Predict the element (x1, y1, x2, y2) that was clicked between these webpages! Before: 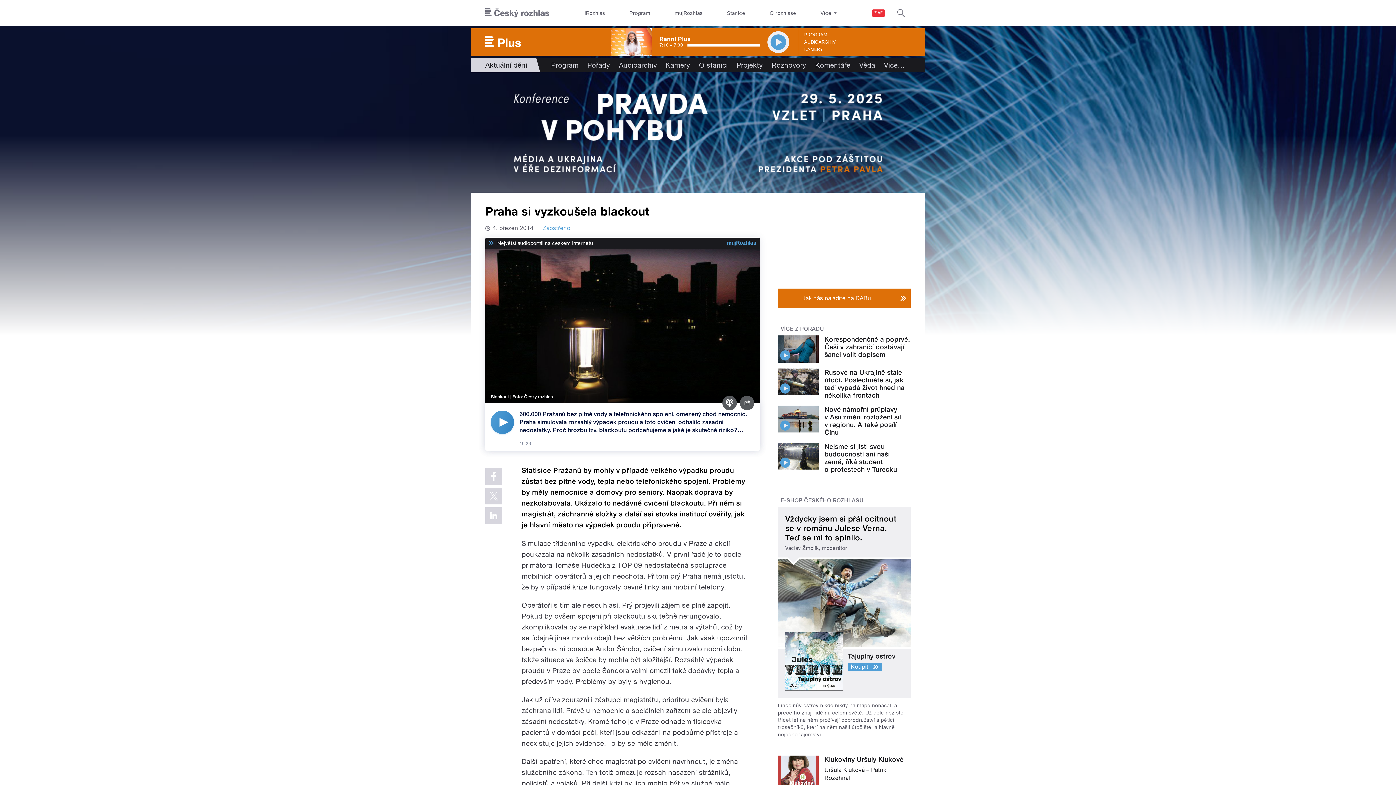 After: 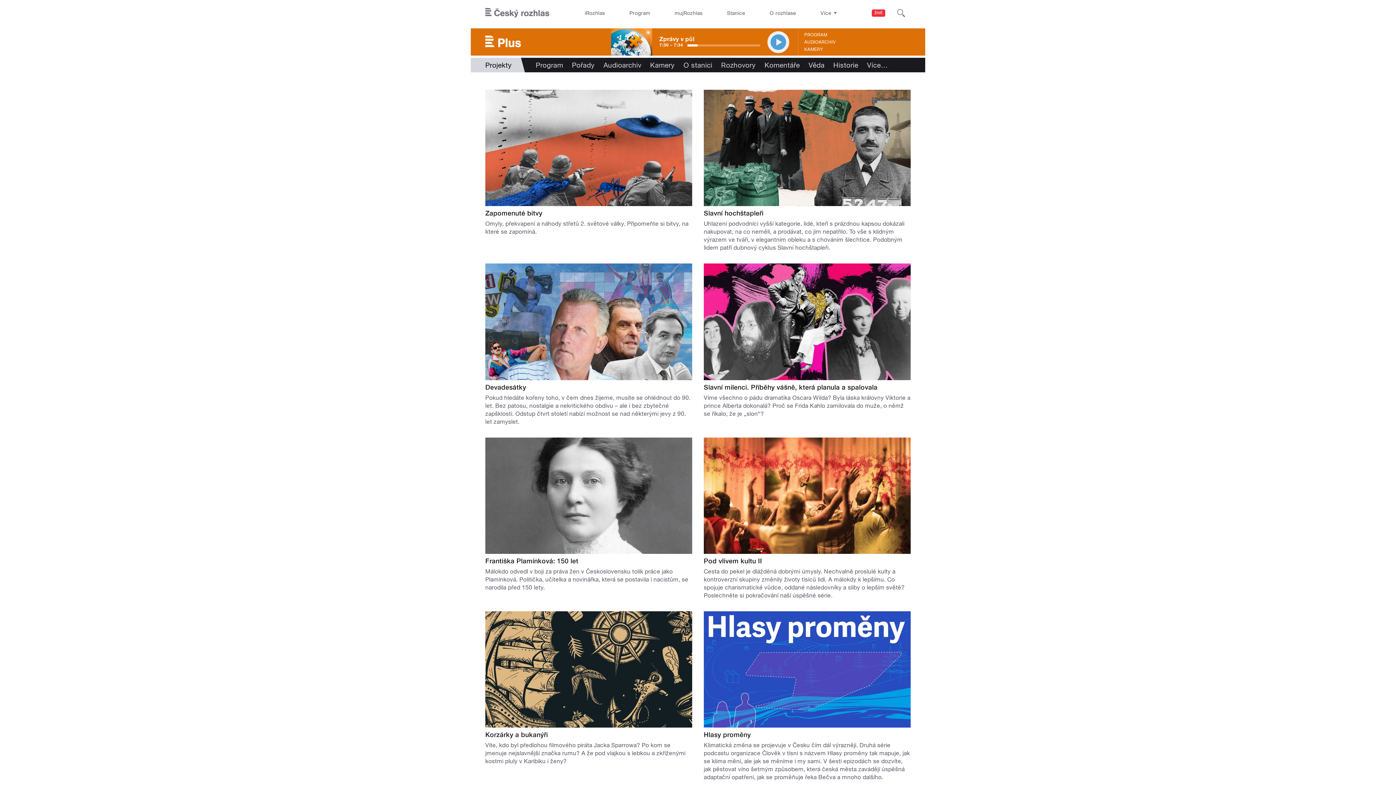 Action: label: Projekty bbox: (732, 57, 767, 72)